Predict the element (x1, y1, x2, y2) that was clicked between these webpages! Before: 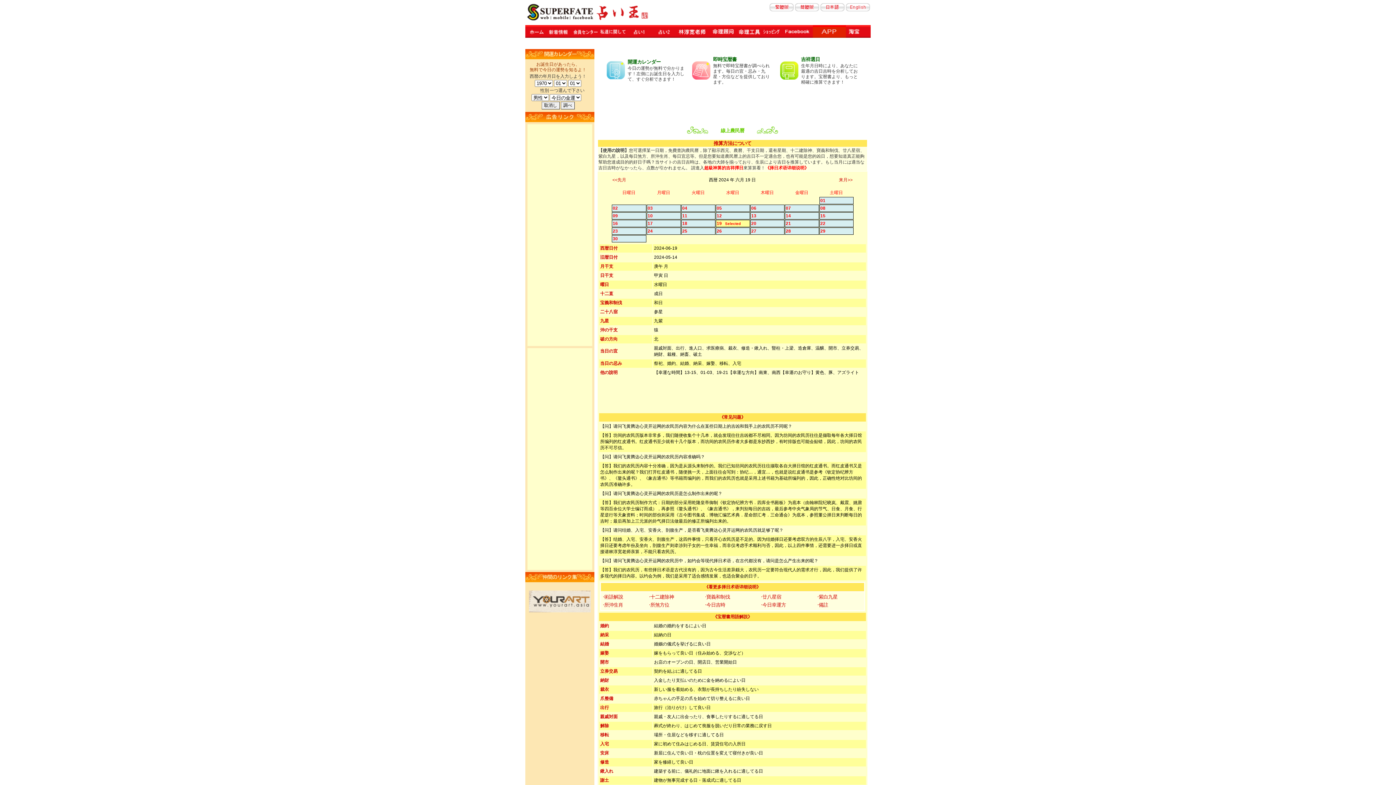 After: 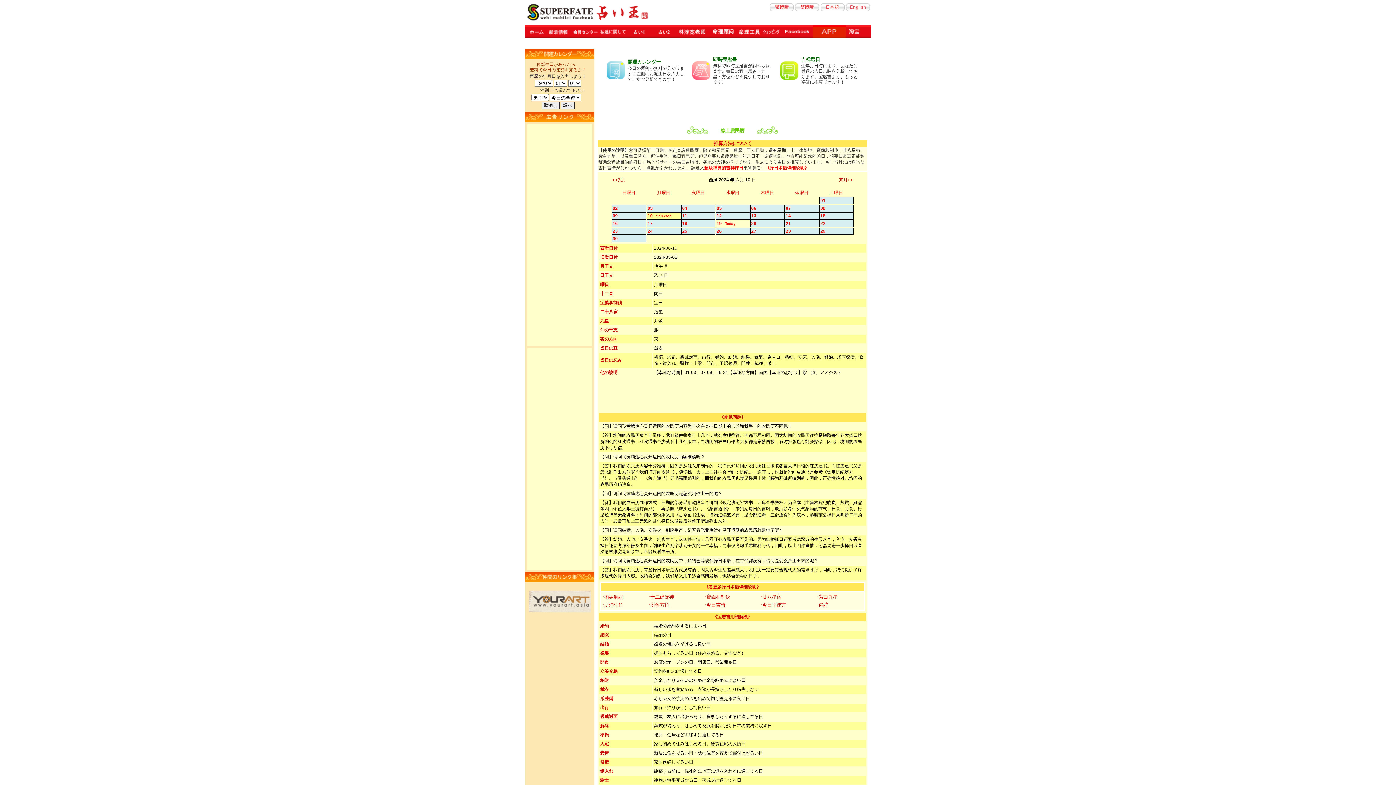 Action: label: 10   bbox: (647, 213, 655, 218)